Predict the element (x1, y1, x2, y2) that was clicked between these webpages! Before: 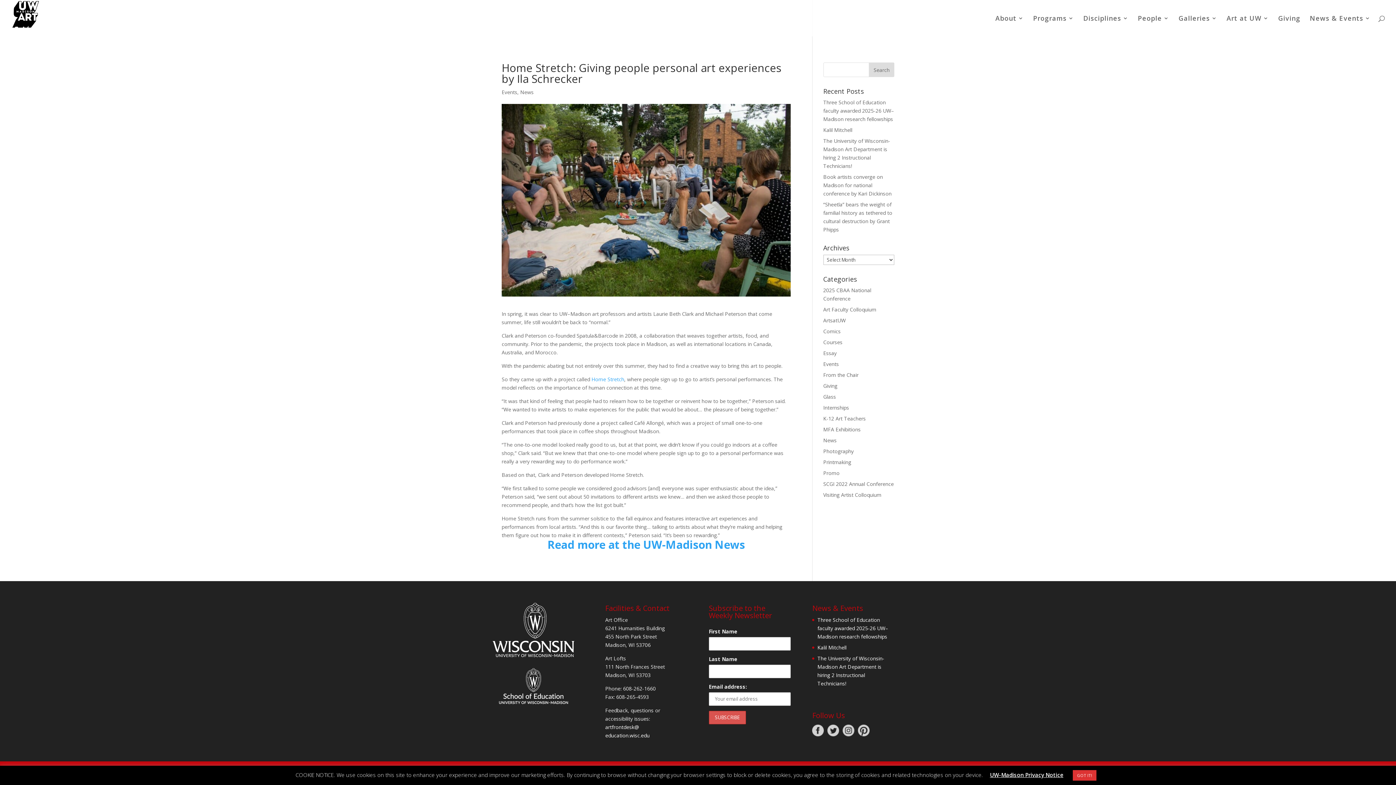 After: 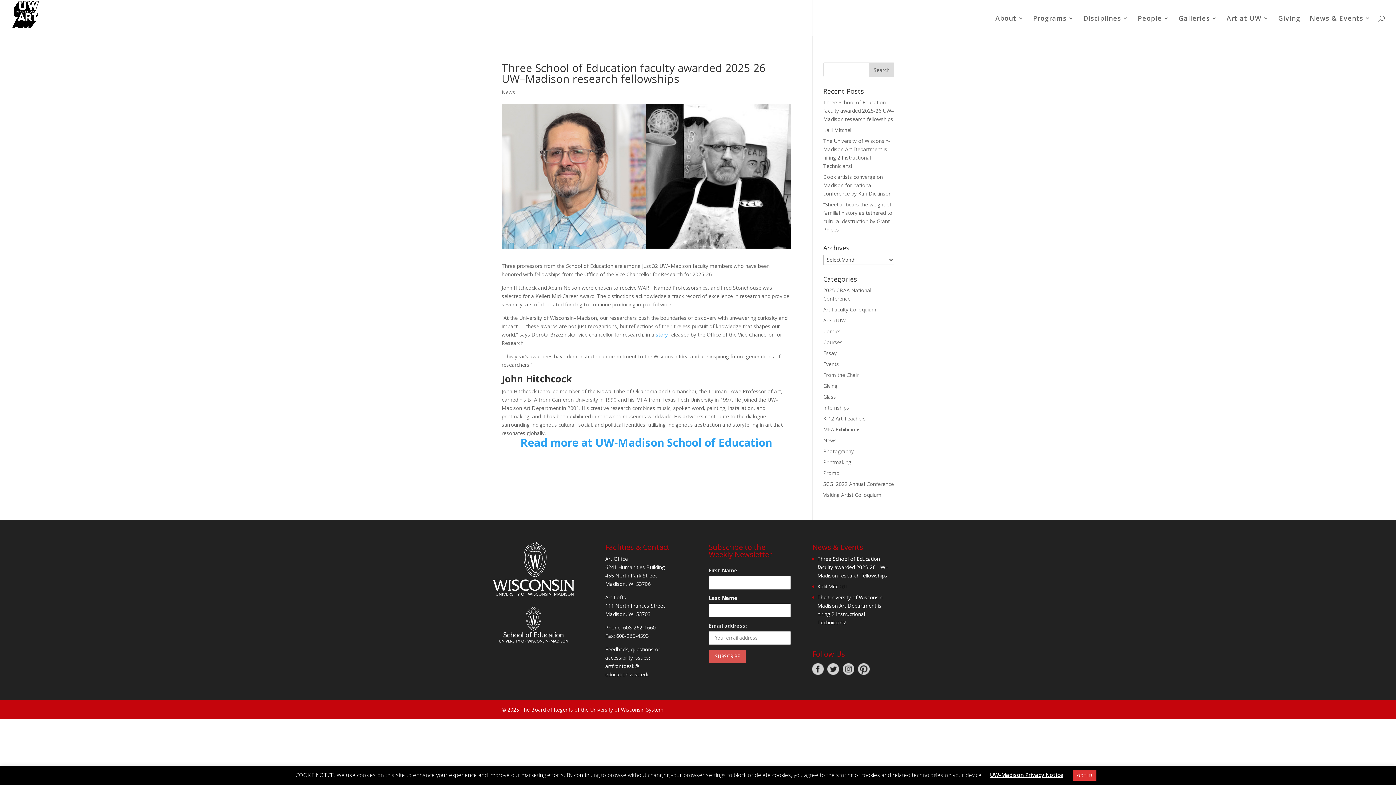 Action: label: Three School of Education faculty awarded 2025-26 UW–Madison research fellowships bbox: (817, 616, 888, 640)